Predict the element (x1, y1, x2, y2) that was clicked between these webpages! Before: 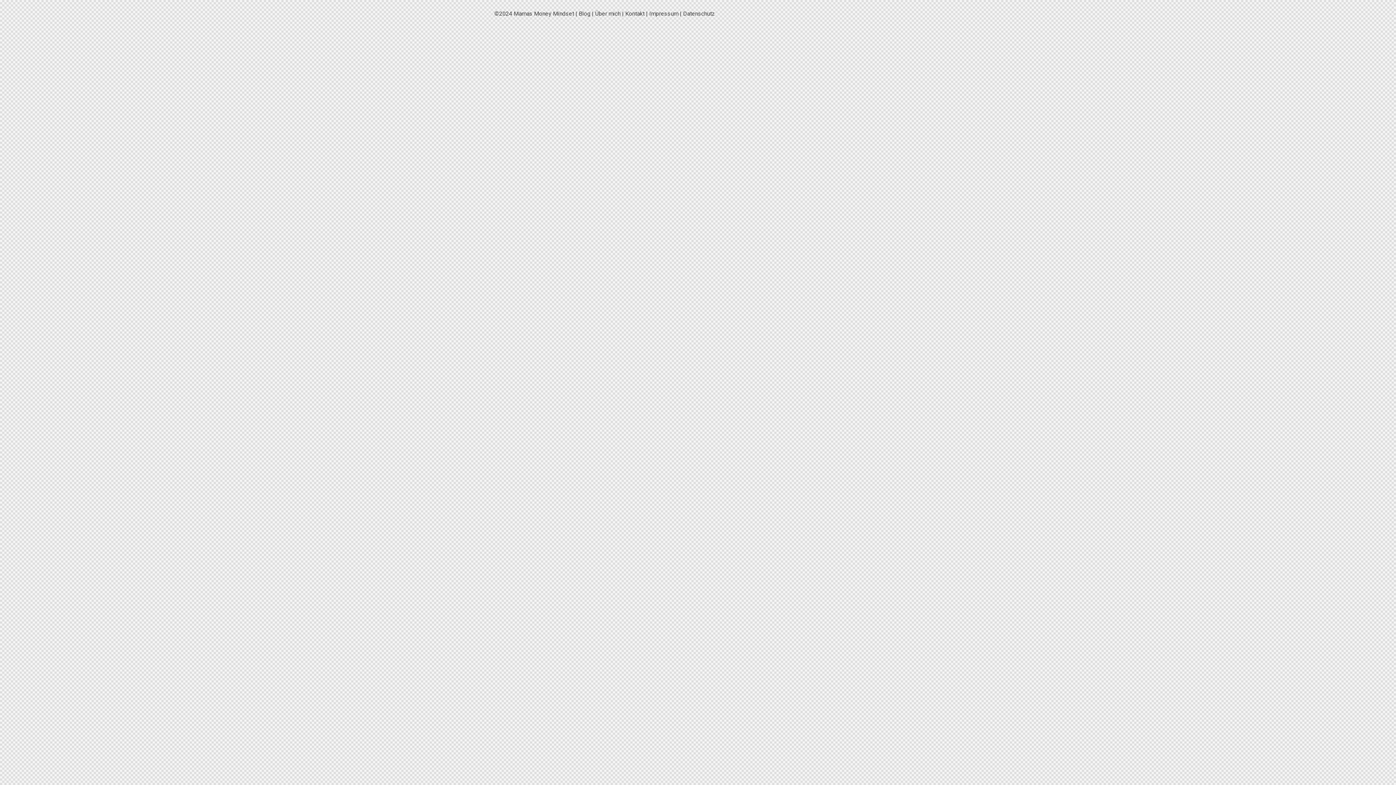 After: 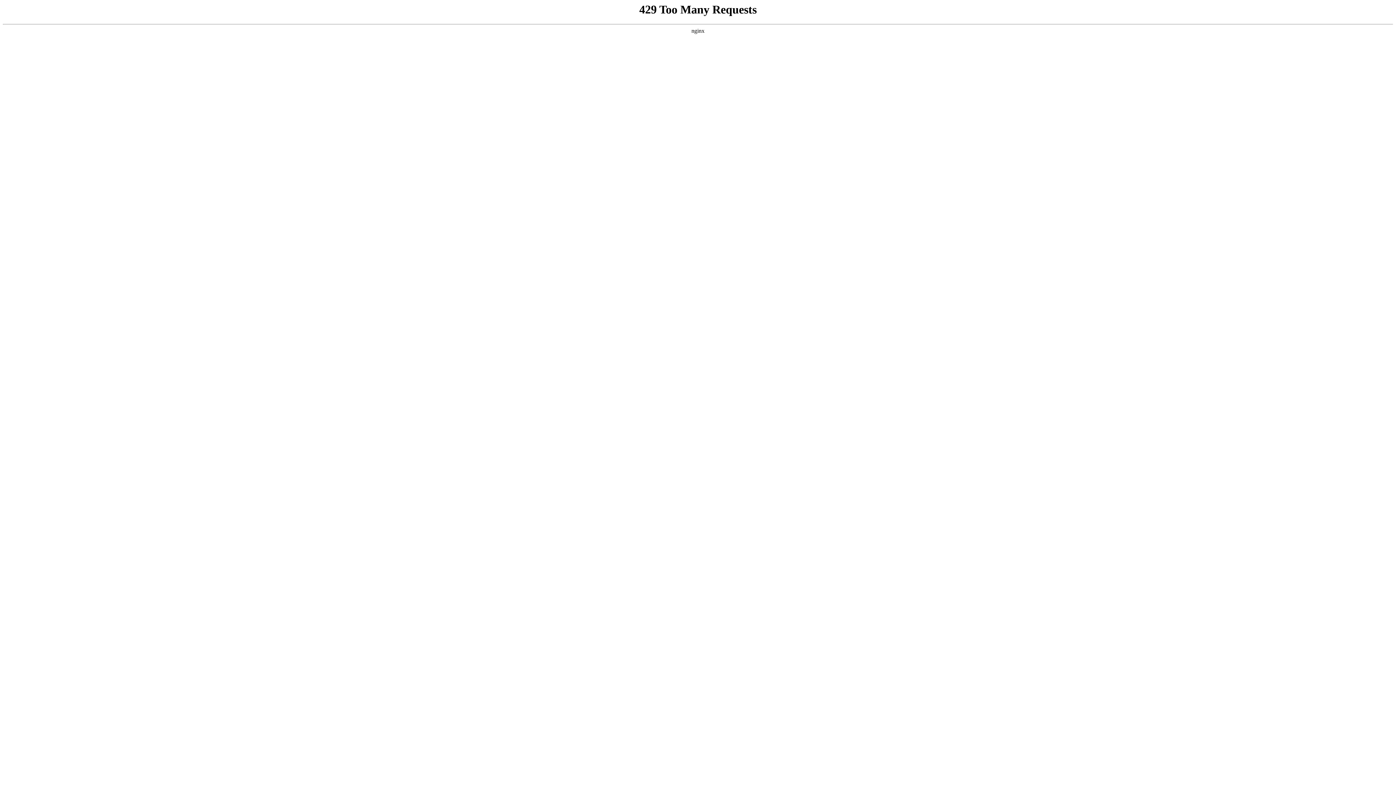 Action: label: Datenschutz bbox: (683, 10, 715, 17)